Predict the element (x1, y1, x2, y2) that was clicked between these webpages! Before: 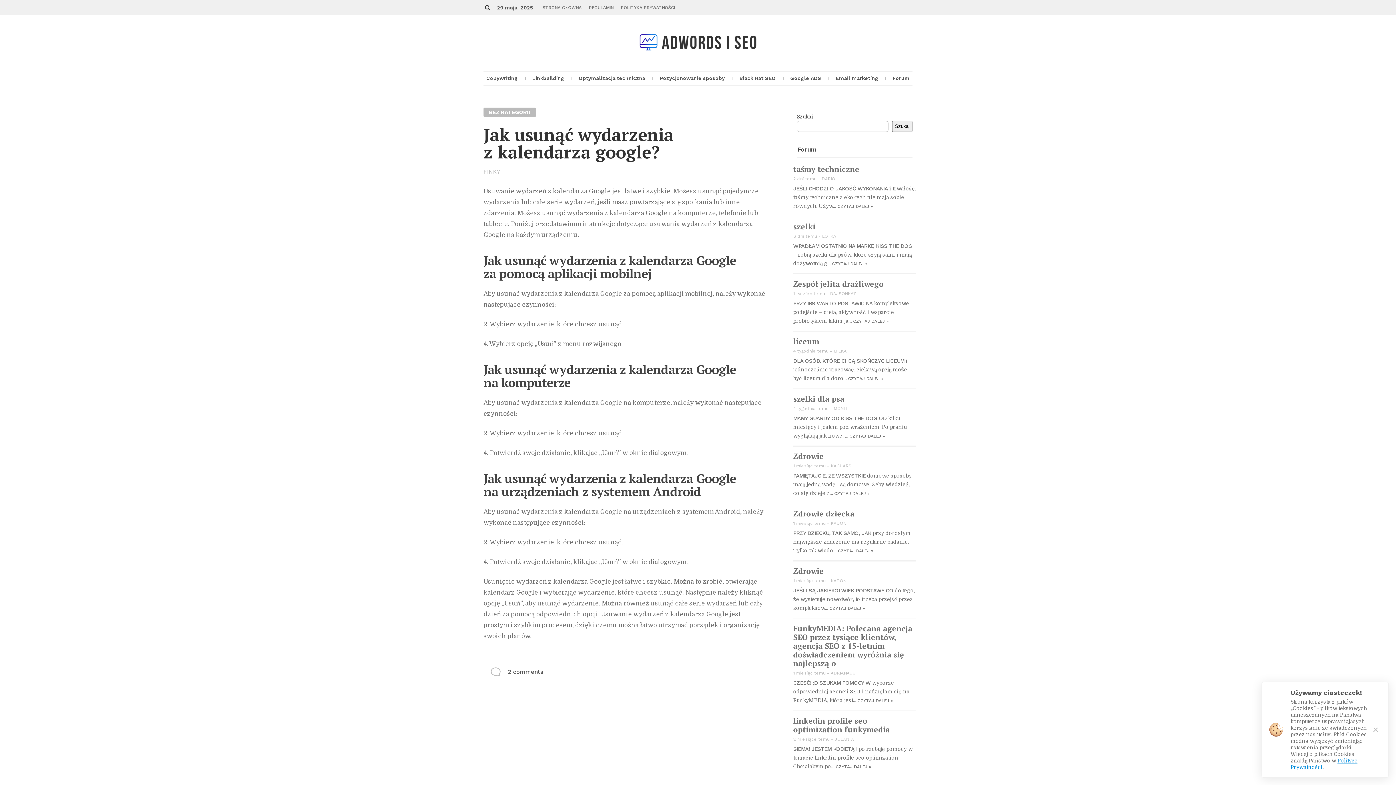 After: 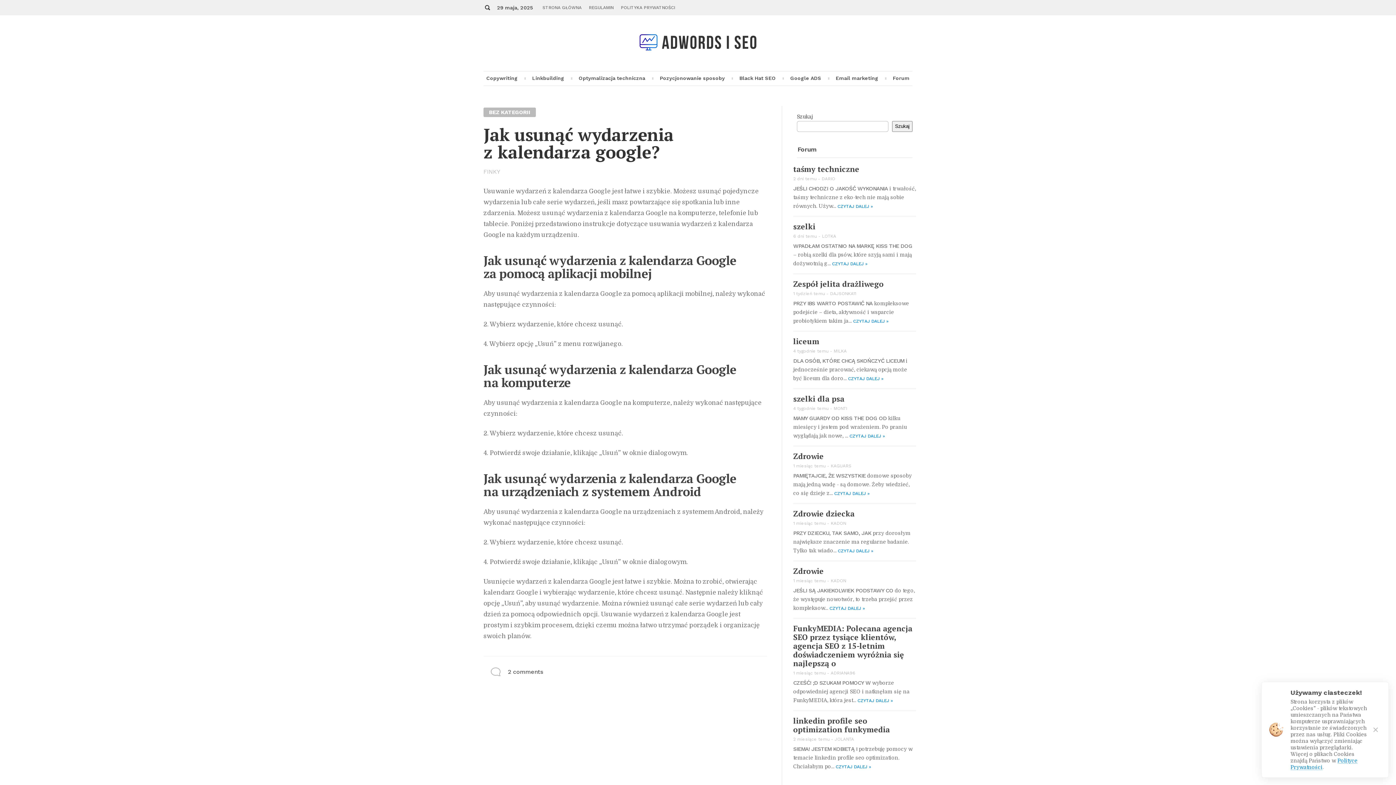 Action: label: CZYTAJ DALEJ » bbox: (837, 203, 873, 208)